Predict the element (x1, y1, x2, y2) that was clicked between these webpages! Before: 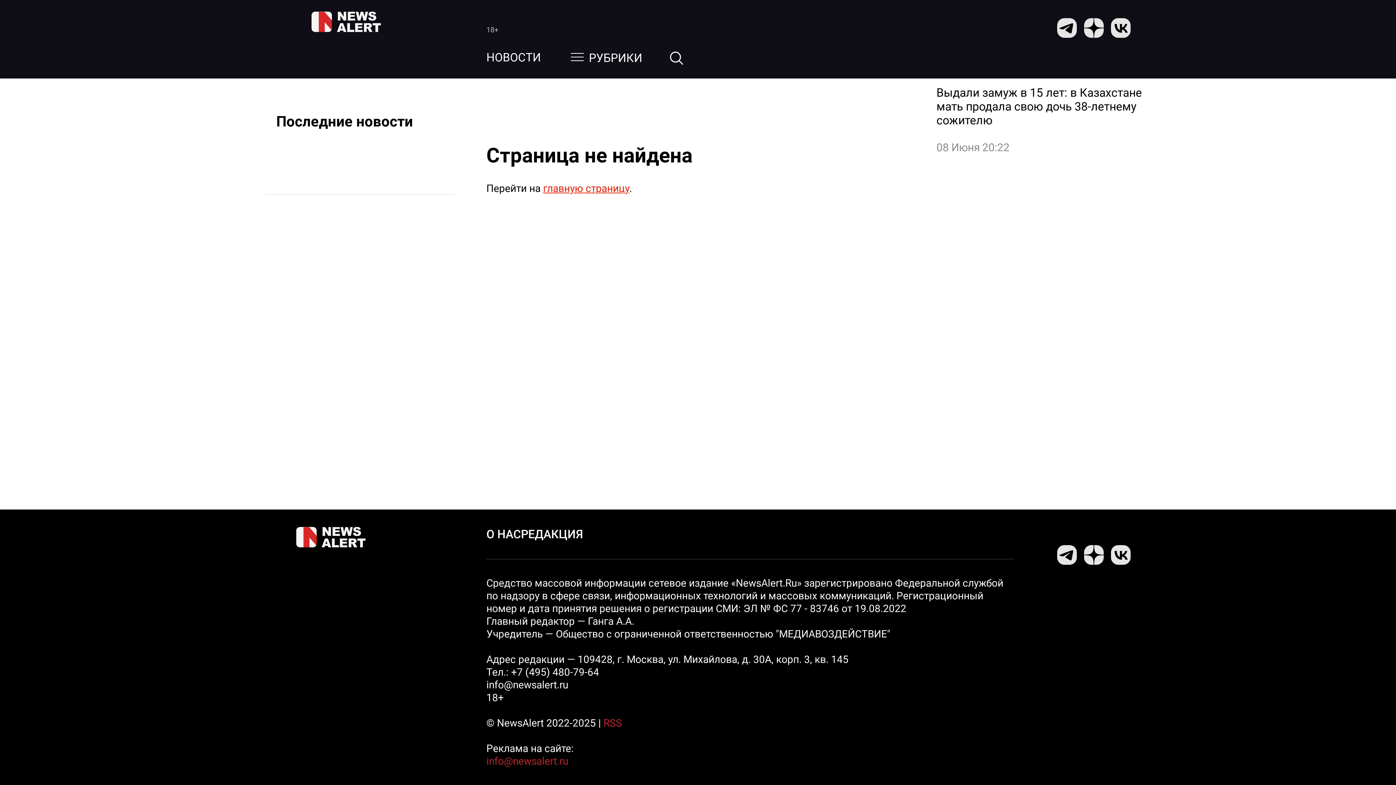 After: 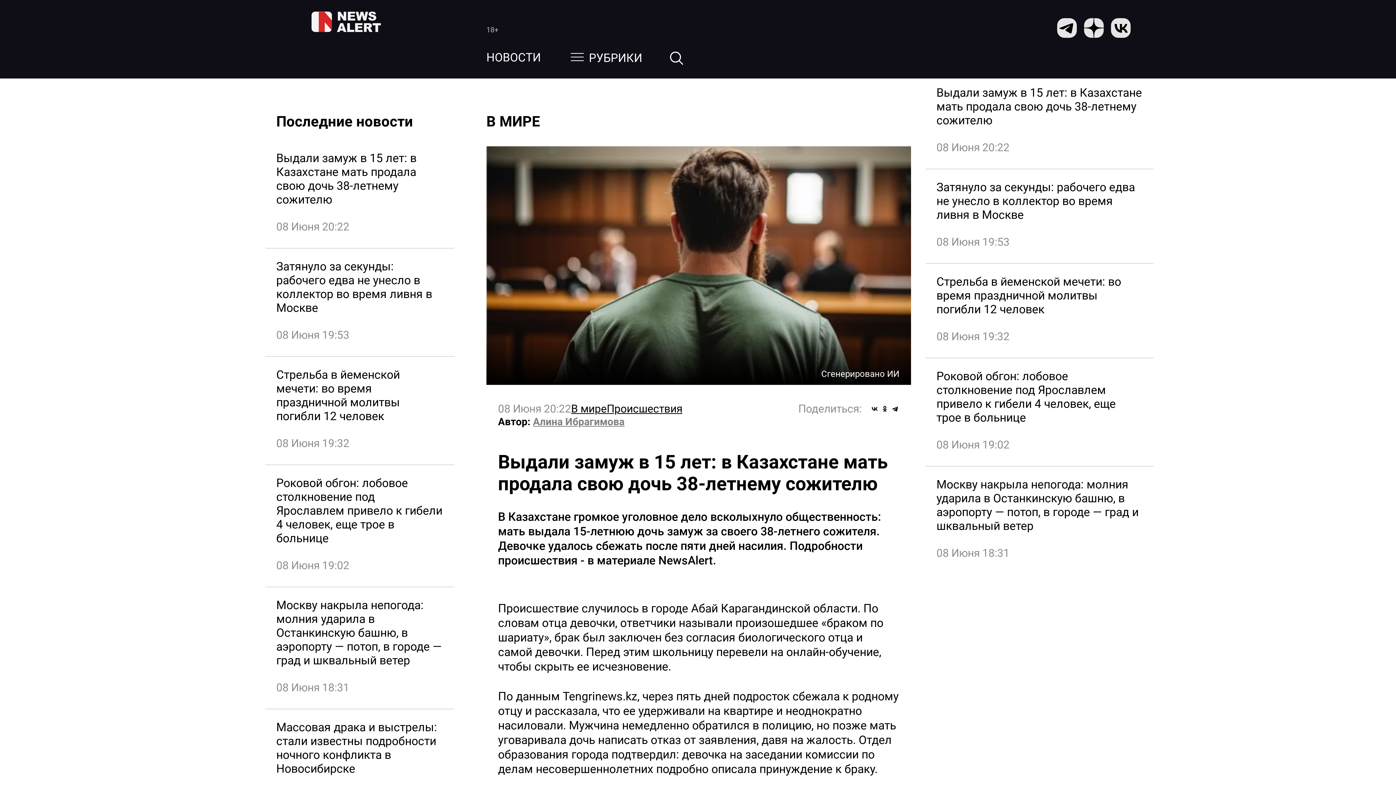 Action: bbox: (925, 74, 1153, 138) label: Выдали замуж в 15 лет: в Казахстане мать продала свою дочь 38-летнему сожителю